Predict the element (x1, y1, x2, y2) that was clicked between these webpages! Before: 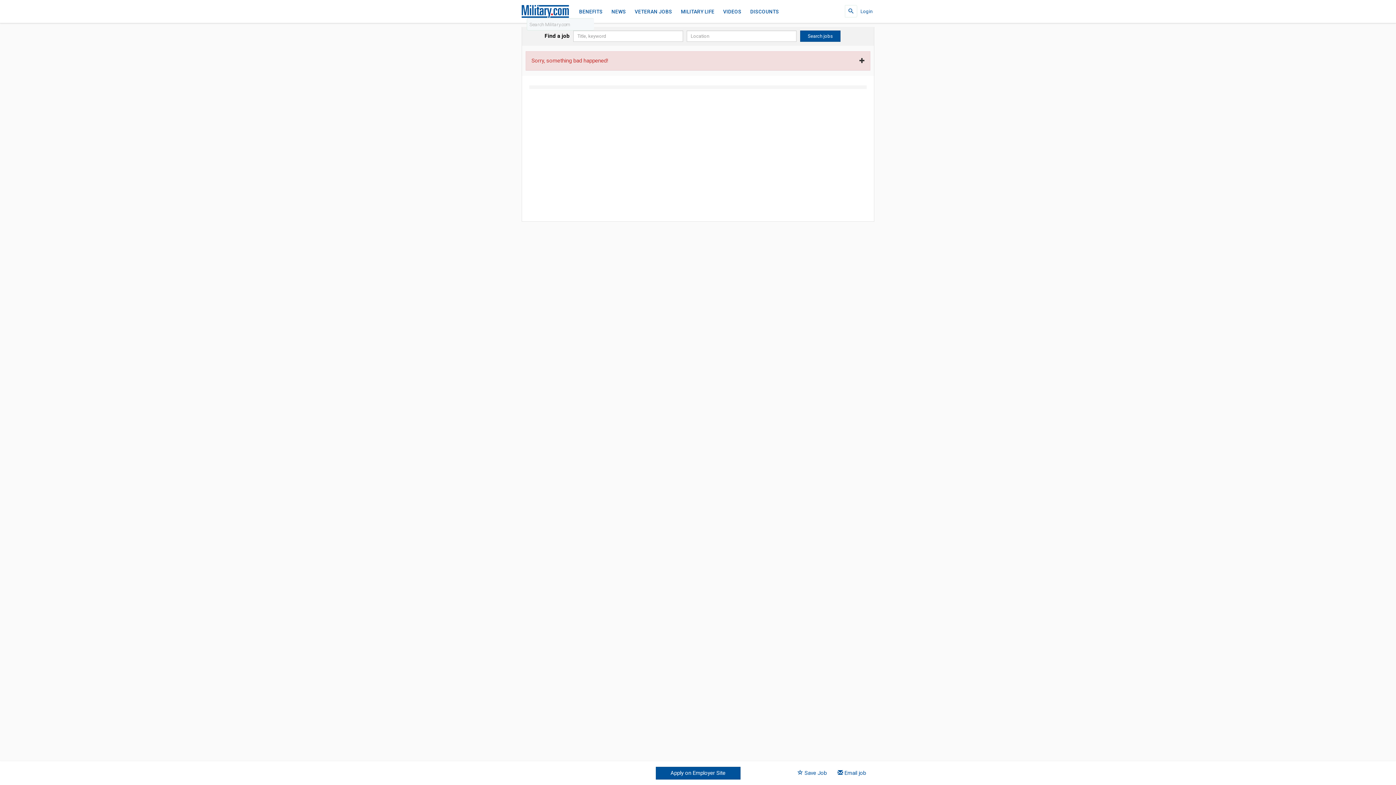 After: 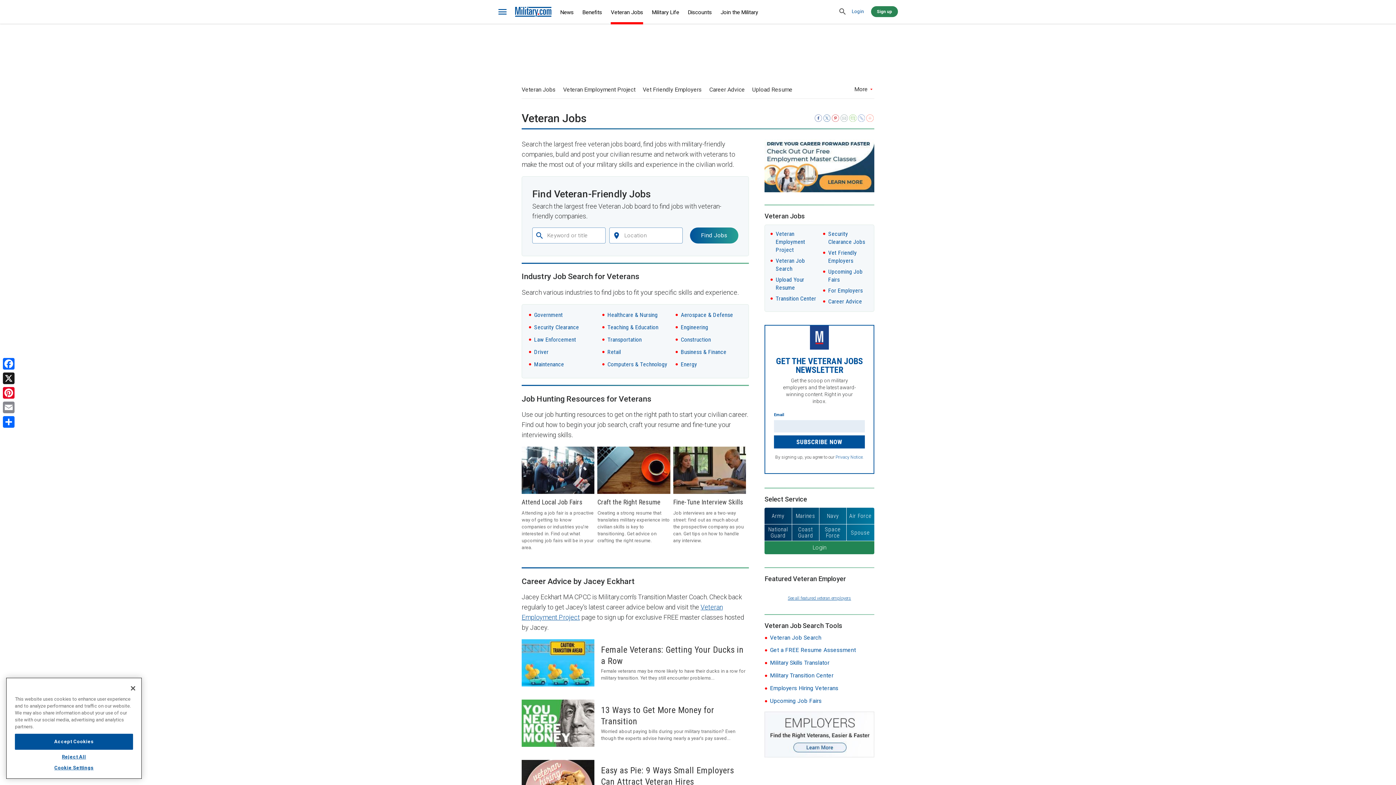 Action: bbox: (634, 5, 672, 17) label: VETERAN JOBS